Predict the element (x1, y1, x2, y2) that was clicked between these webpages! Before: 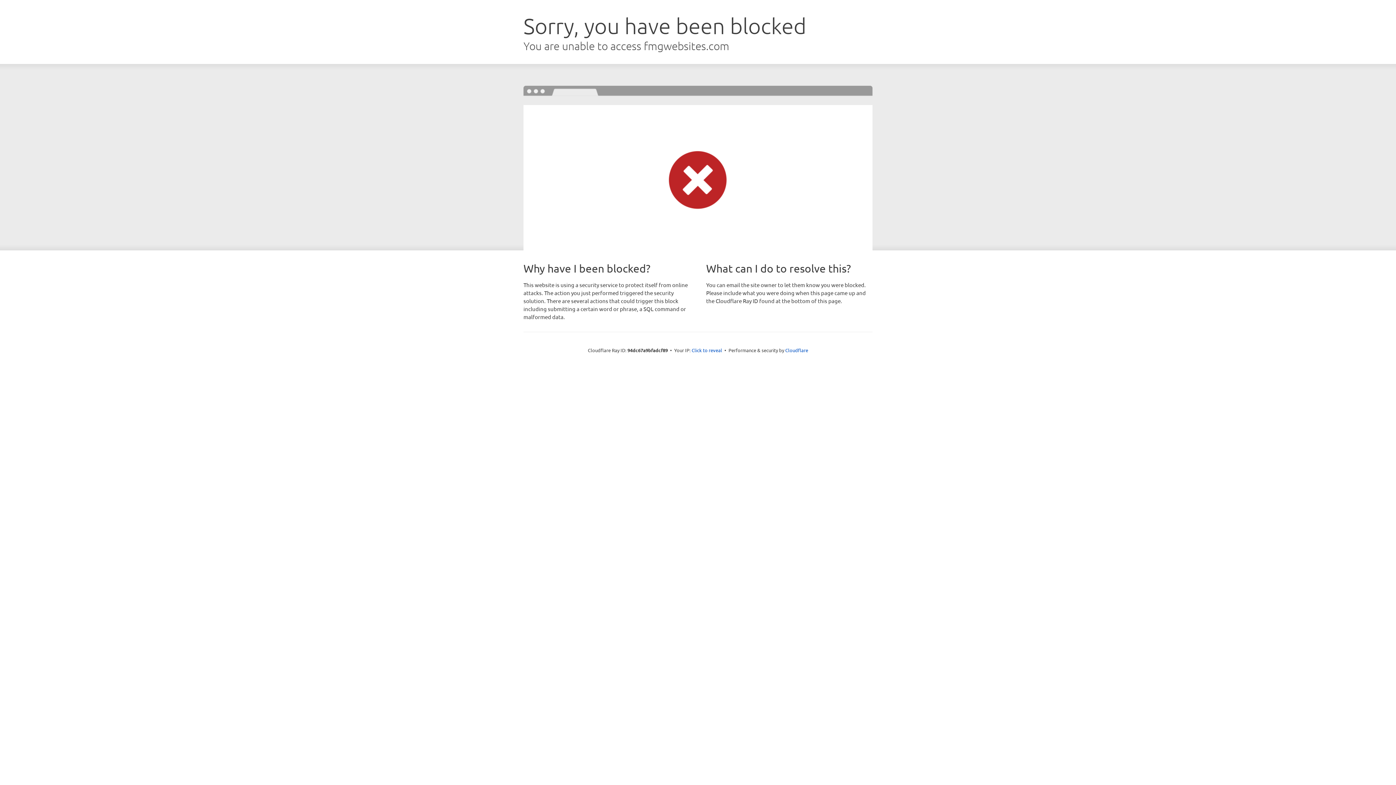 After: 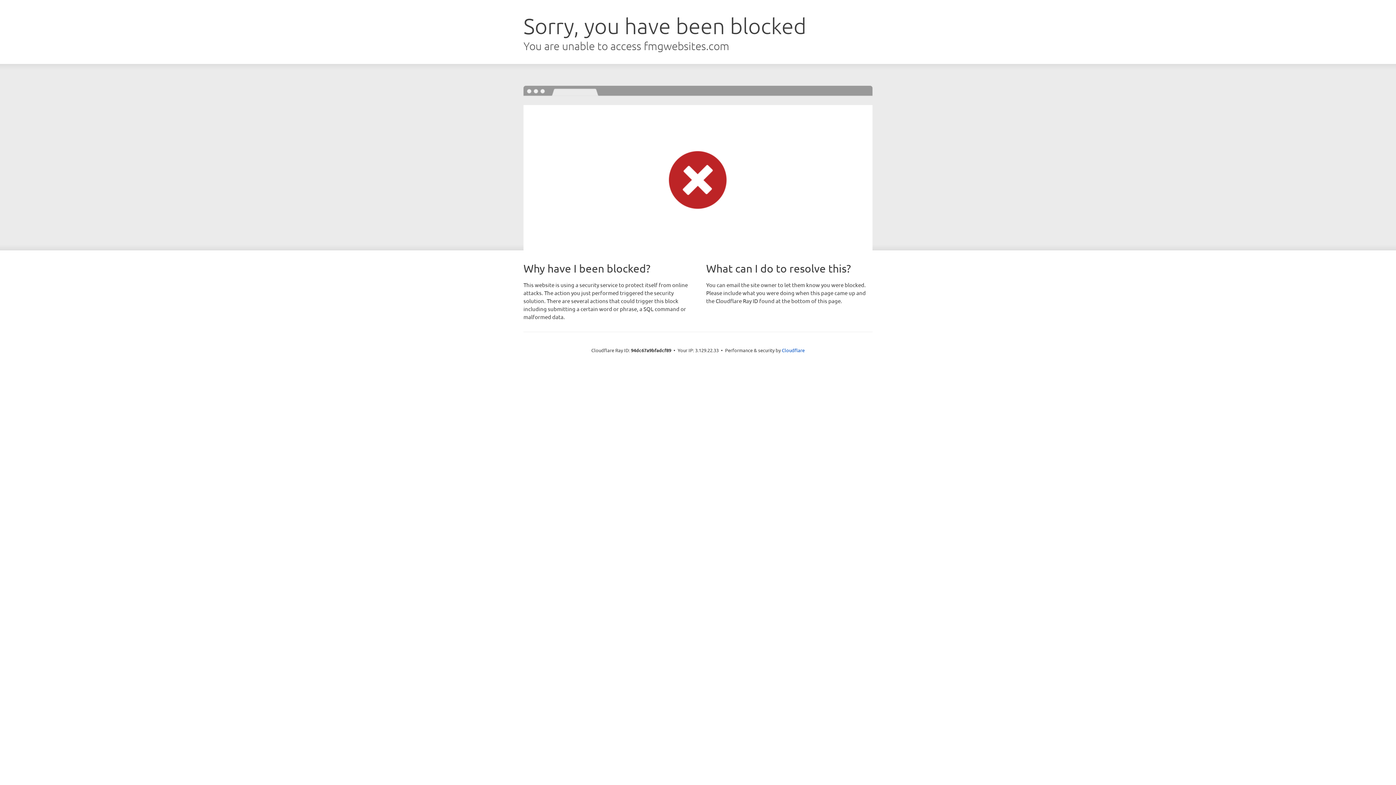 Action: bbox: (691, 346, 722, 353) label: Click to reveal